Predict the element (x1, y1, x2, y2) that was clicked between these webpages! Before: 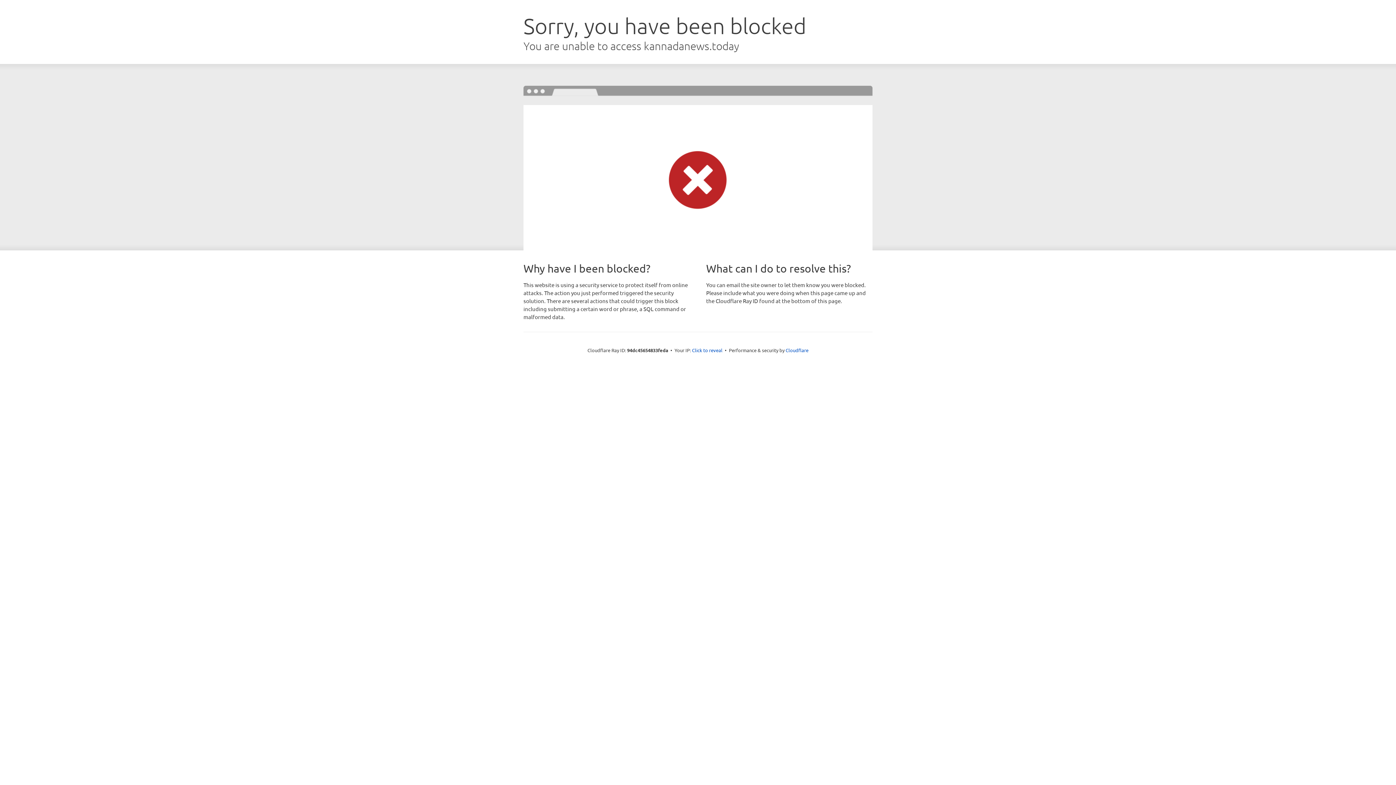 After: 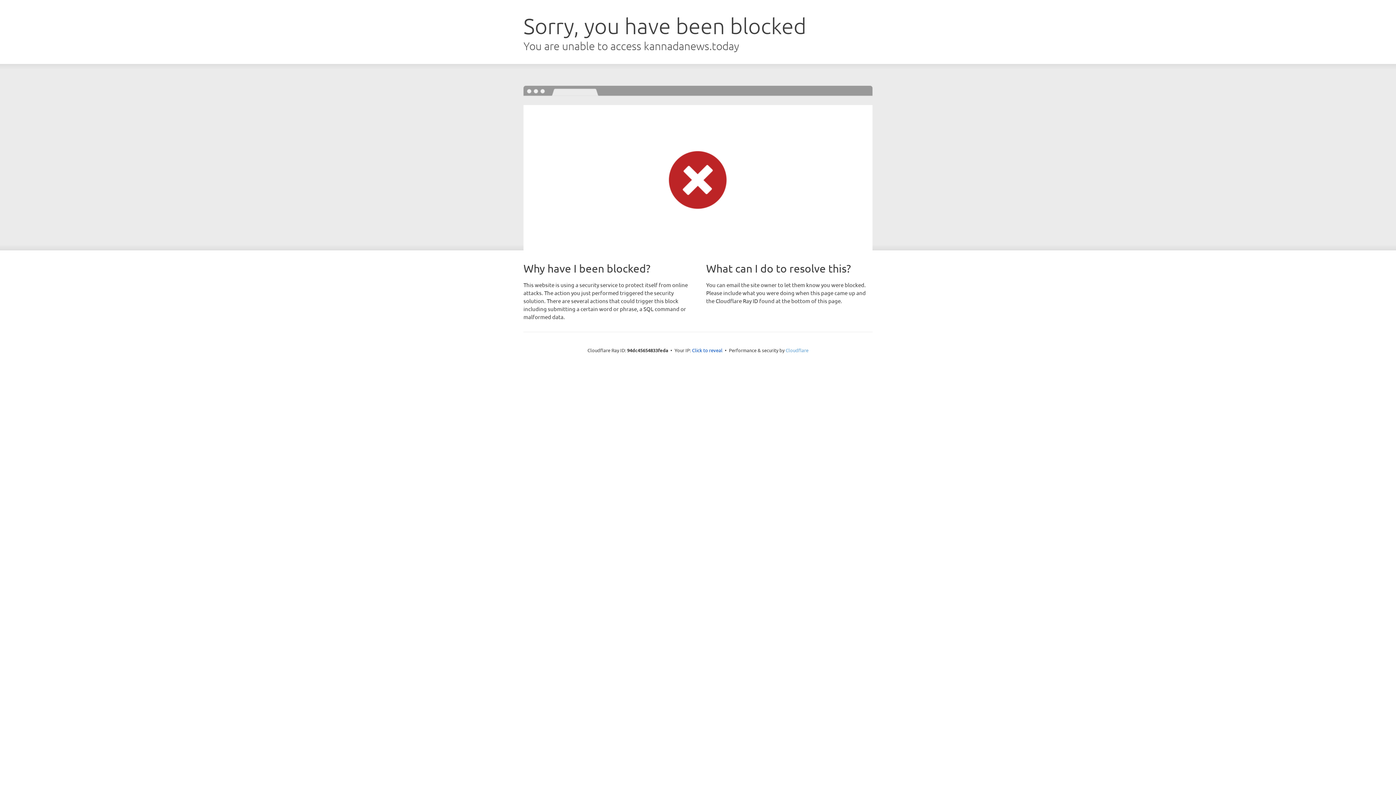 Action: bbox: (785, 347, 808, 353) label: Cloudflare